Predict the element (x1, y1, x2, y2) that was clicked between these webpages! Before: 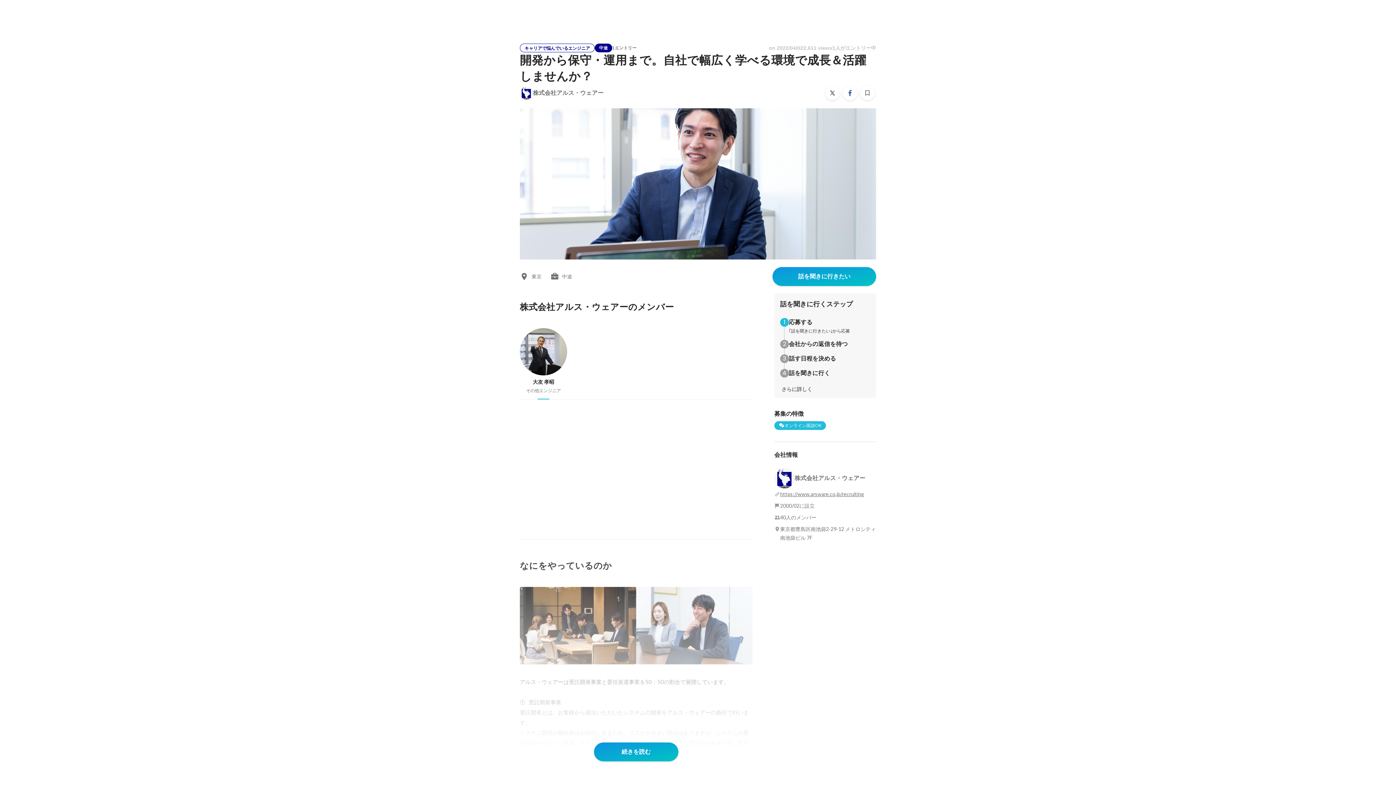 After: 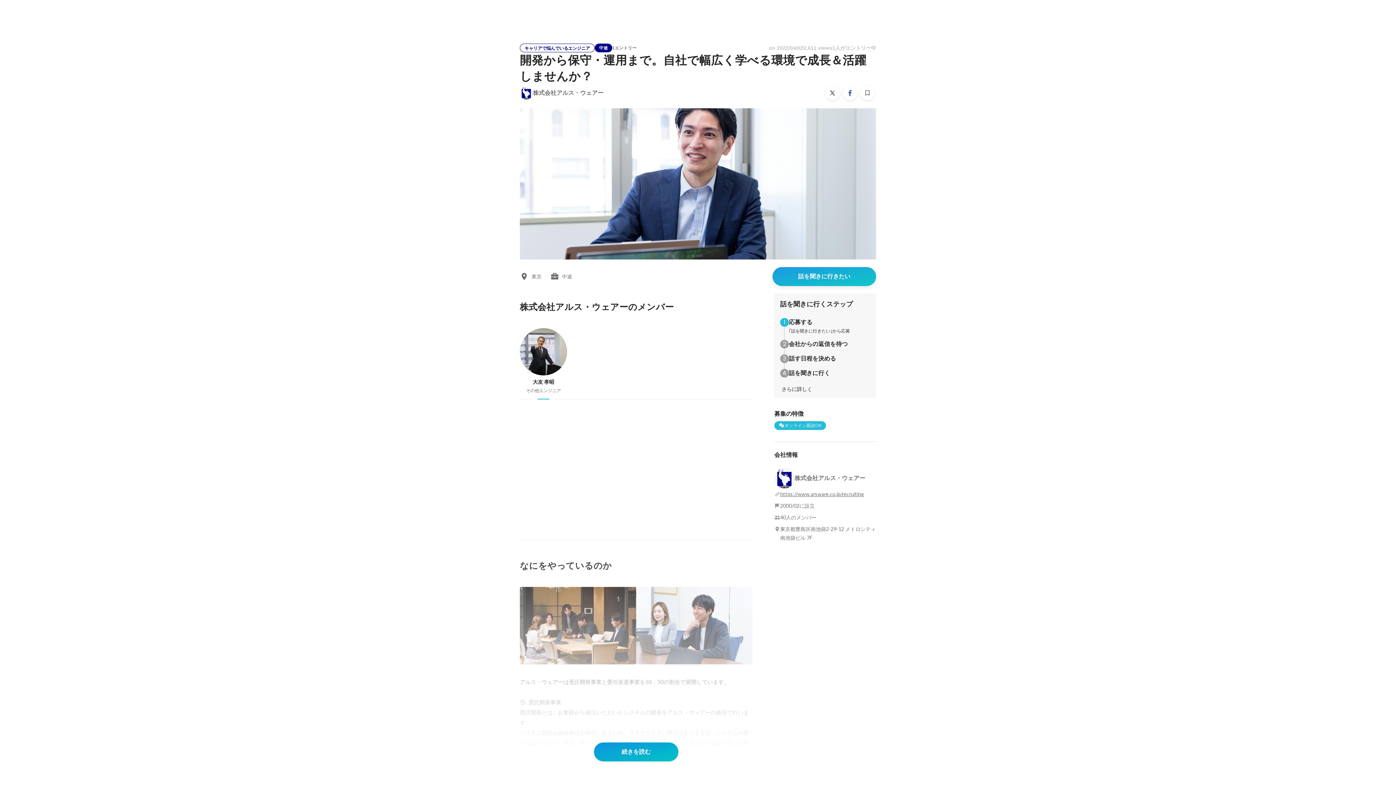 Action: label: 話を聞きに行きたい bbox: (772, 267, 876, 286)